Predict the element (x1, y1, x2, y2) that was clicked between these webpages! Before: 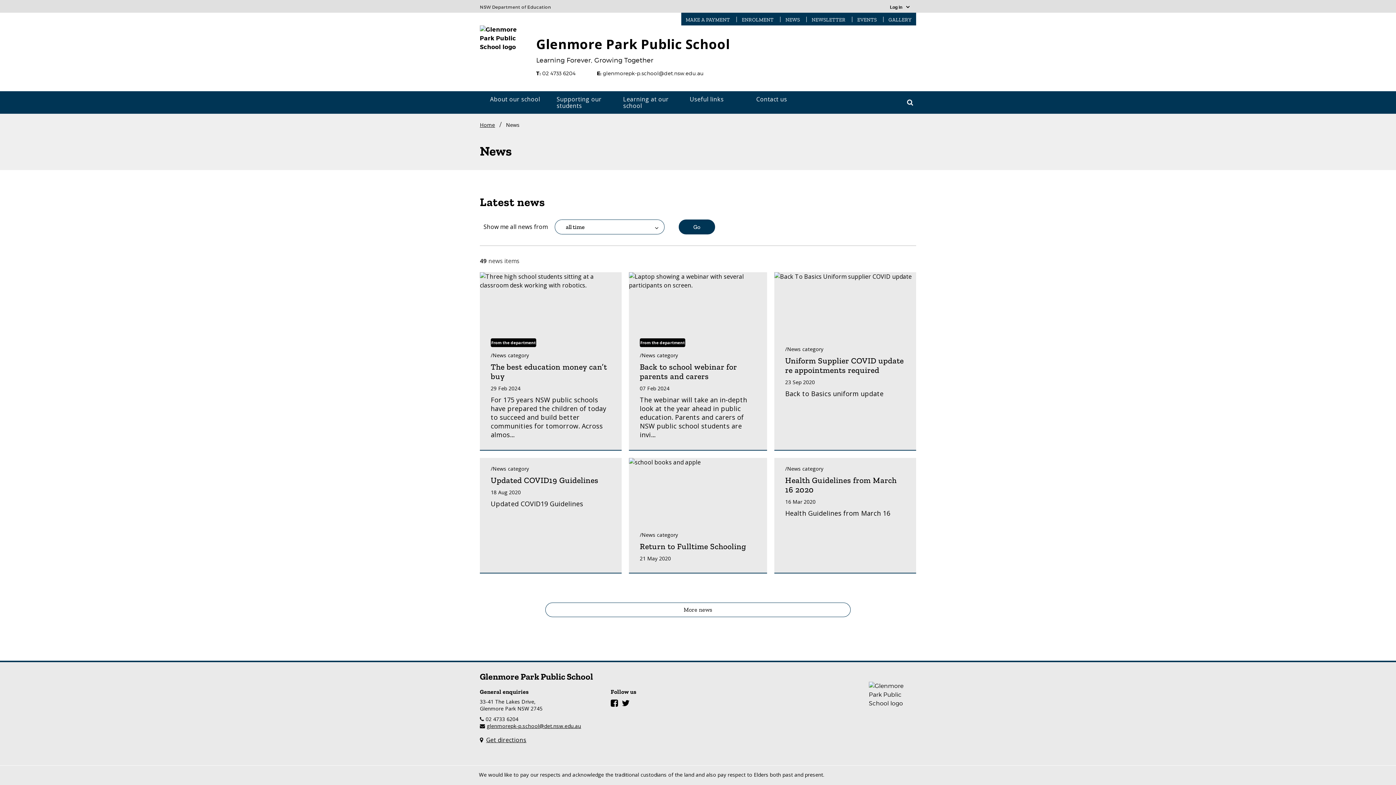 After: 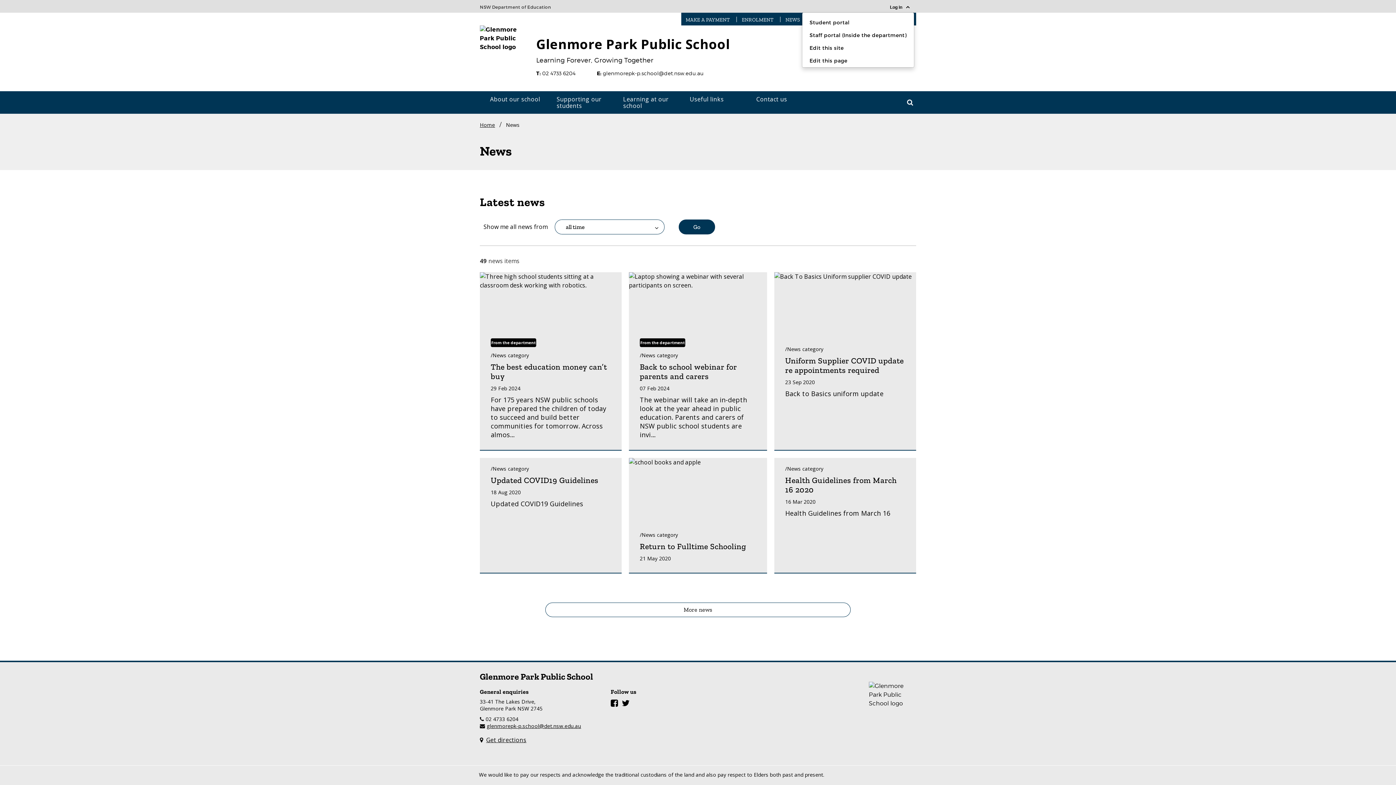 Action: bbox: (885, 3, 914, 11) label: Login Menu